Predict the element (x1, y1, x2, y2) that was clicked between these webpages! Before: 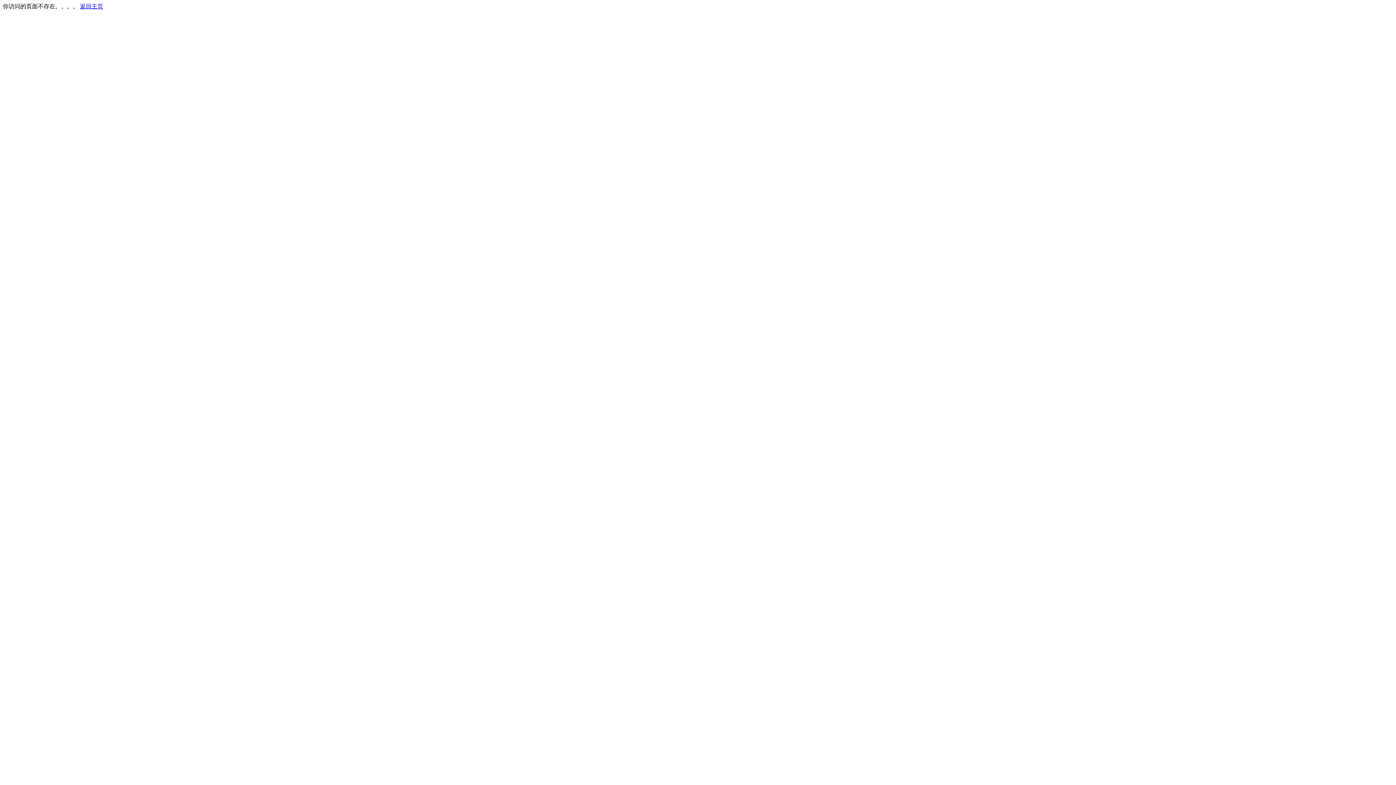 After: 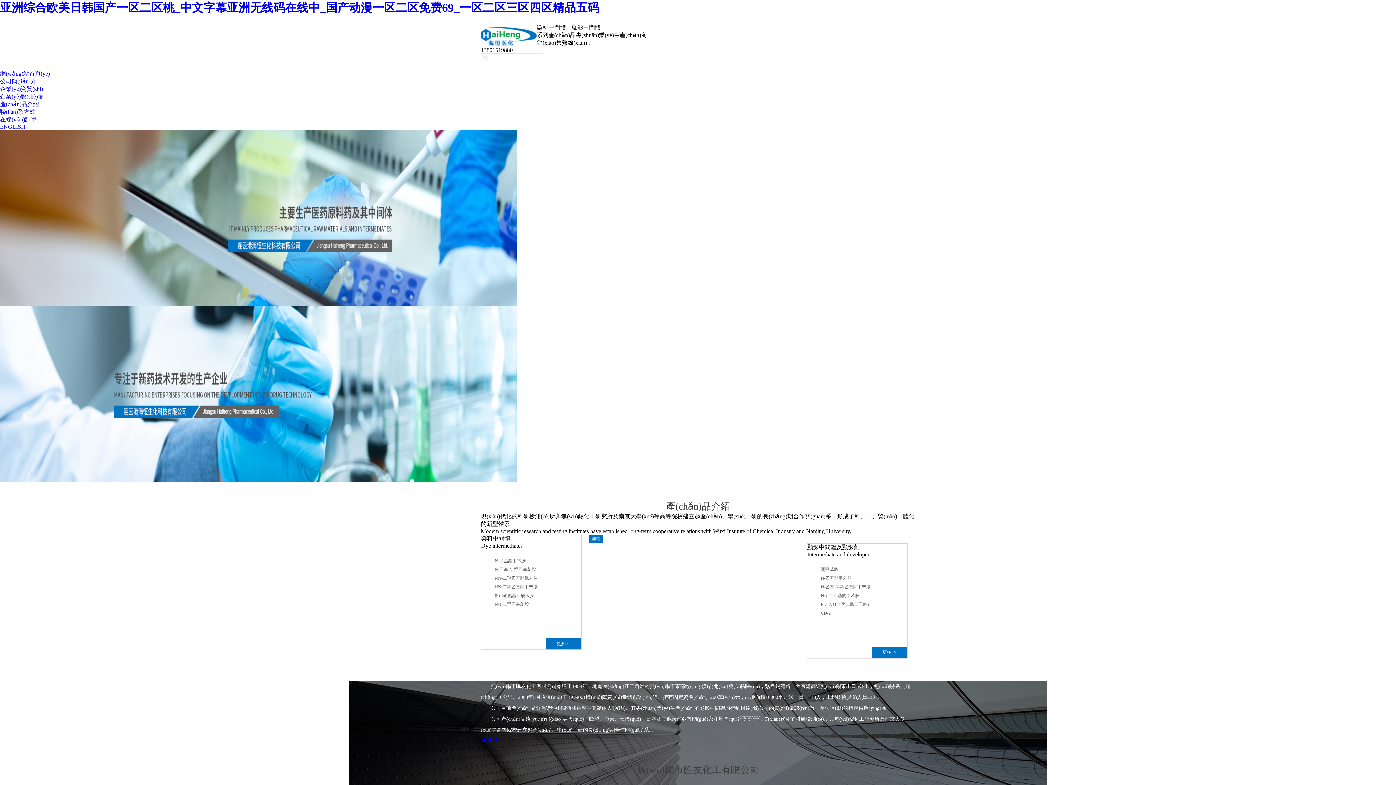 Action: bbox: (80, 3, 103, 9) label: 返回主页